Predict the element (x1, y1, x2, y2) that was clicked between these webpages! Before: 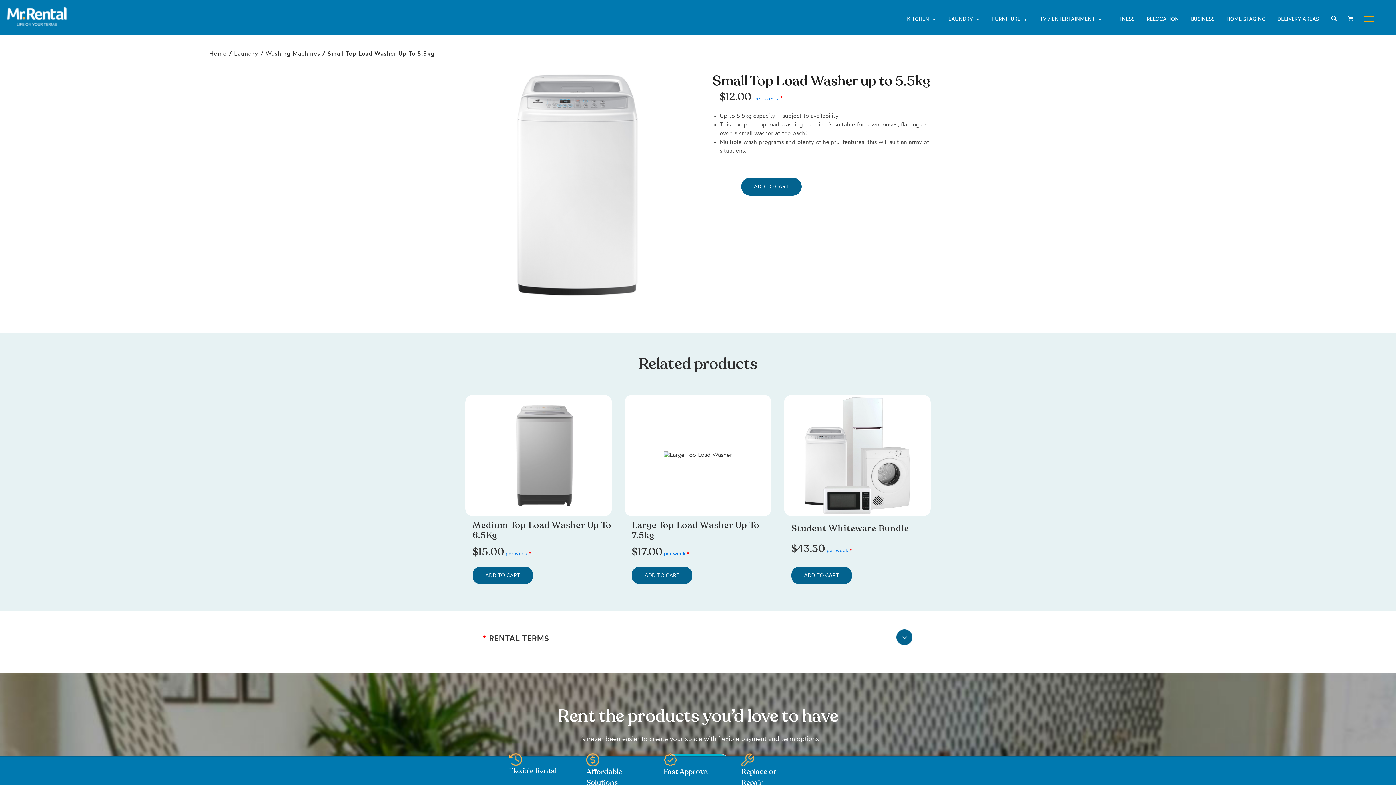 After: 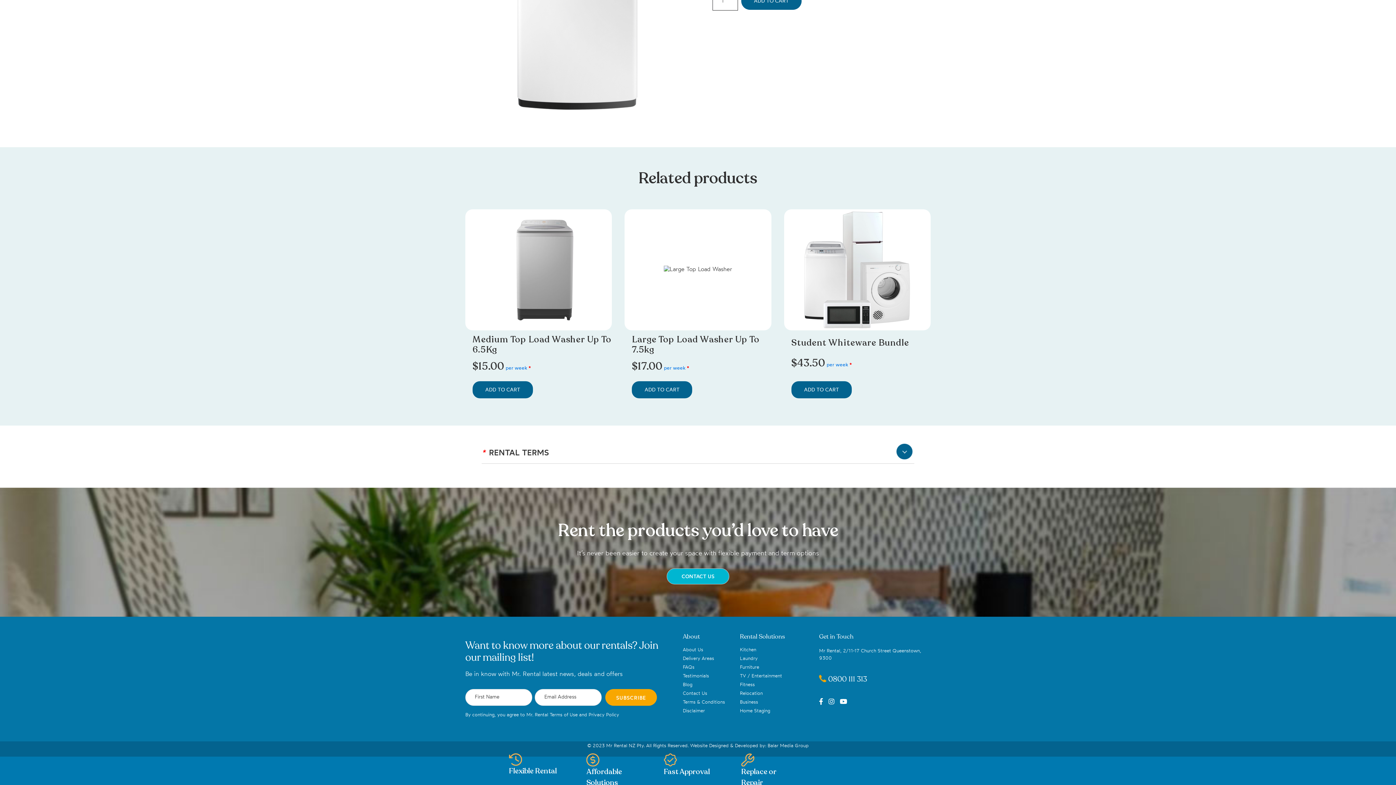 Action: bbox: (687, 552, 689, 556) label: *